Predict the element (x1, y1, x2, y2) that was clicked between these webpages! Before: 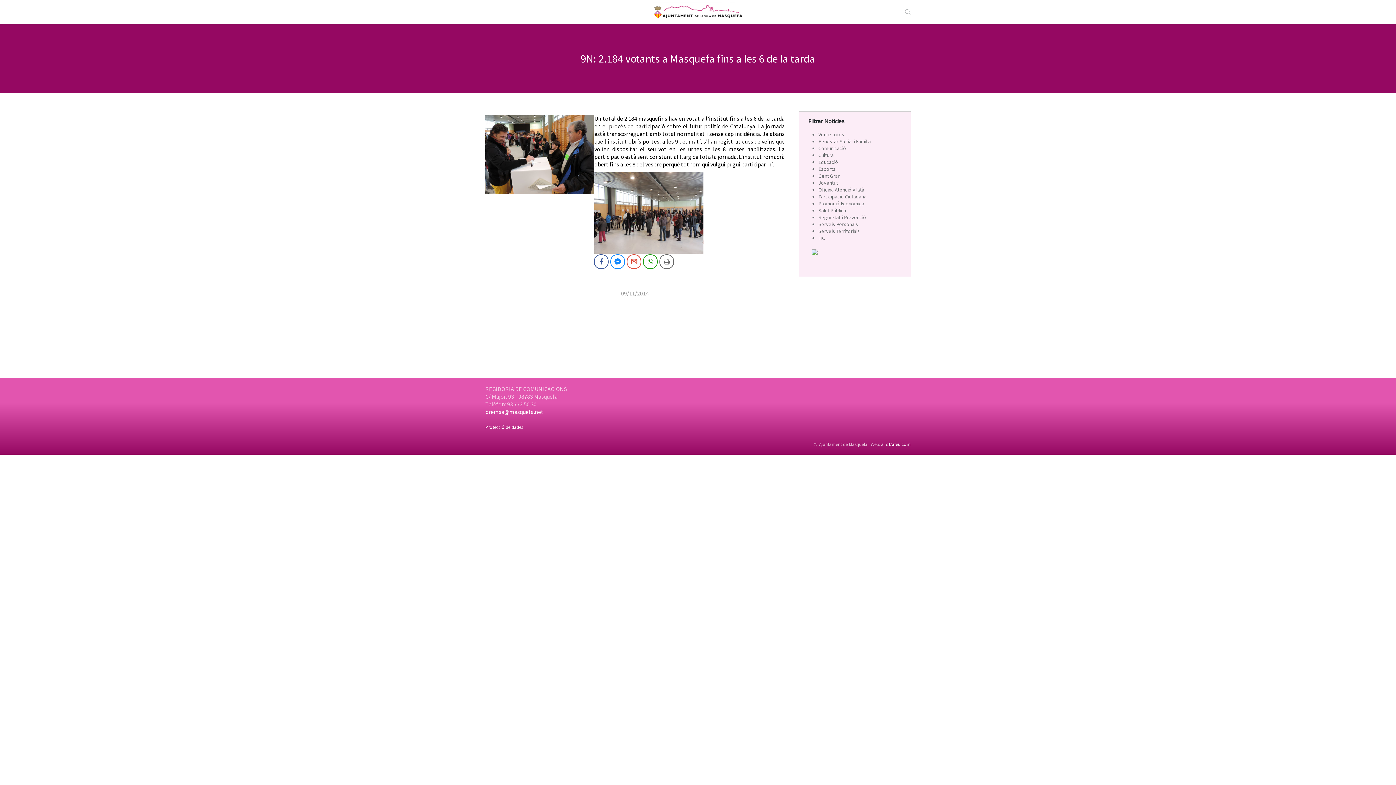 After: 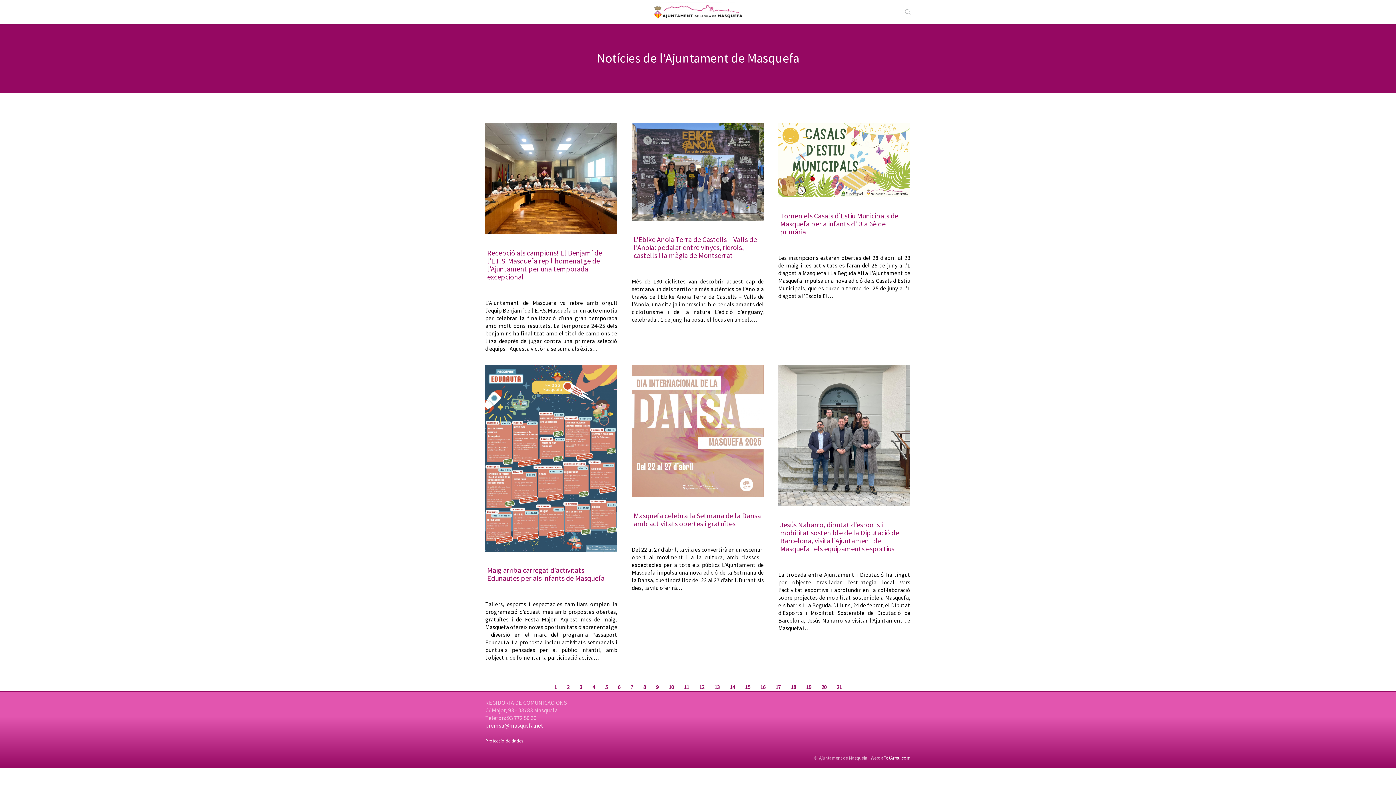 Action: label: Esports bbox: (818, 165, 835, 172)